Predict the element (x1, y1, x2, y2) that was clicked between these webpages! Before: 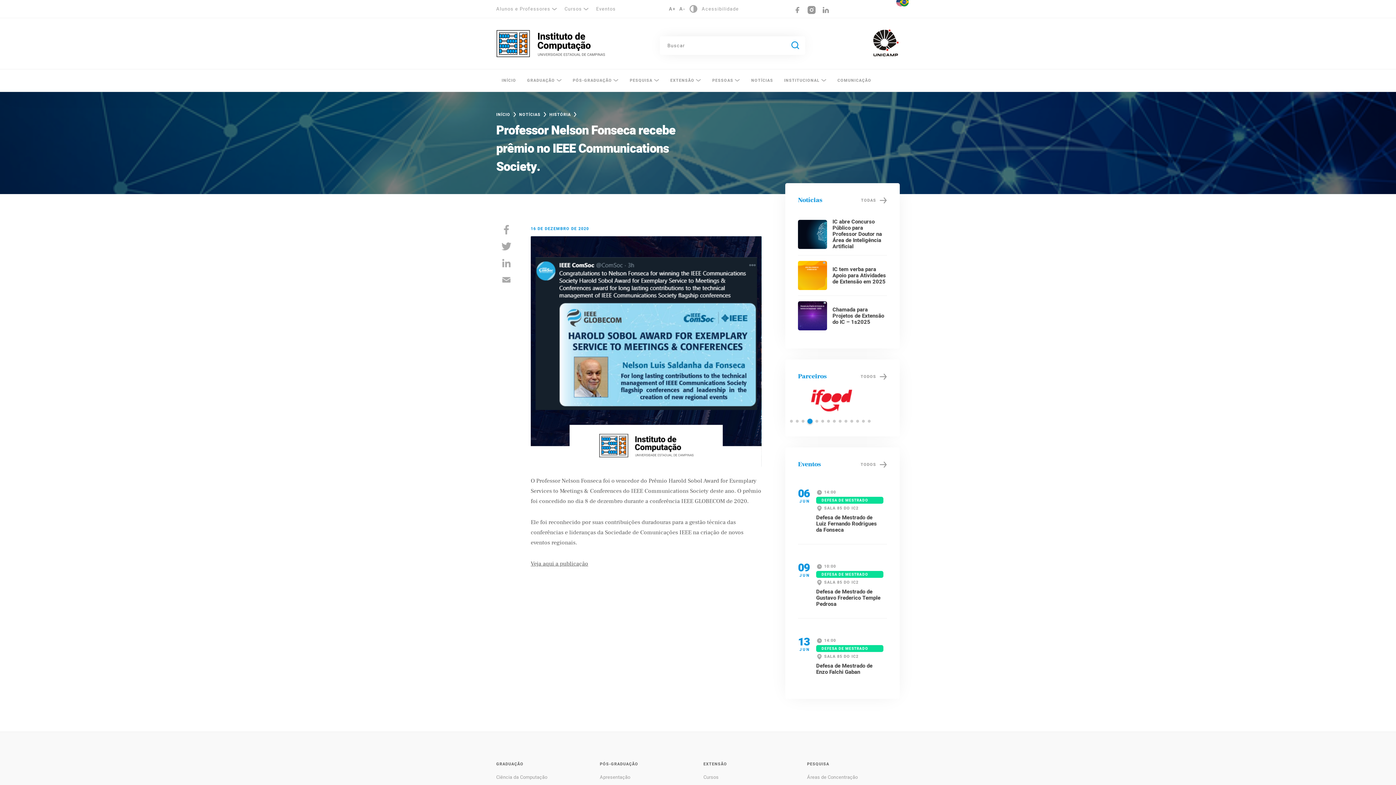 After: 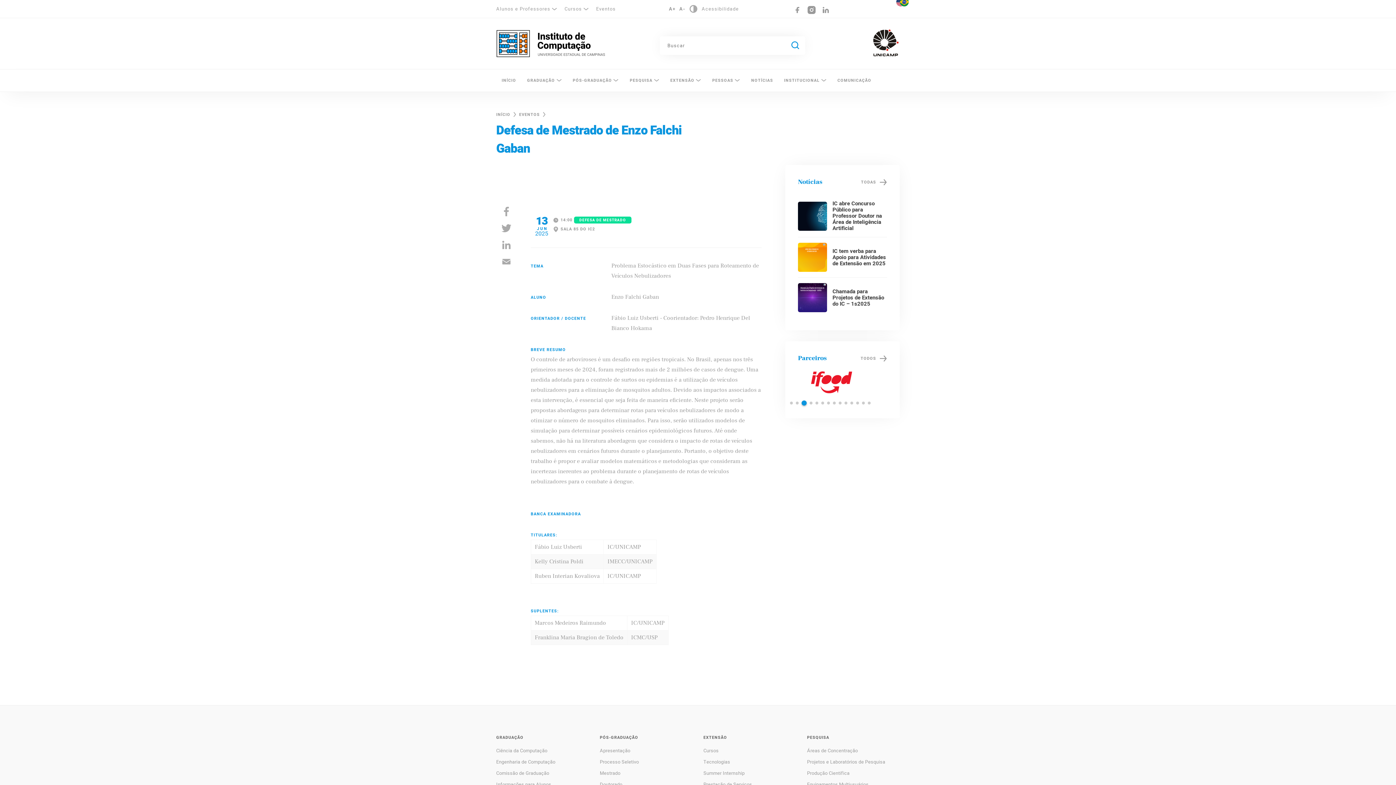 Action: label: Defesa de Mestrado de Enzo Falchi Gaban bbox: (816, 662, 872, 676)